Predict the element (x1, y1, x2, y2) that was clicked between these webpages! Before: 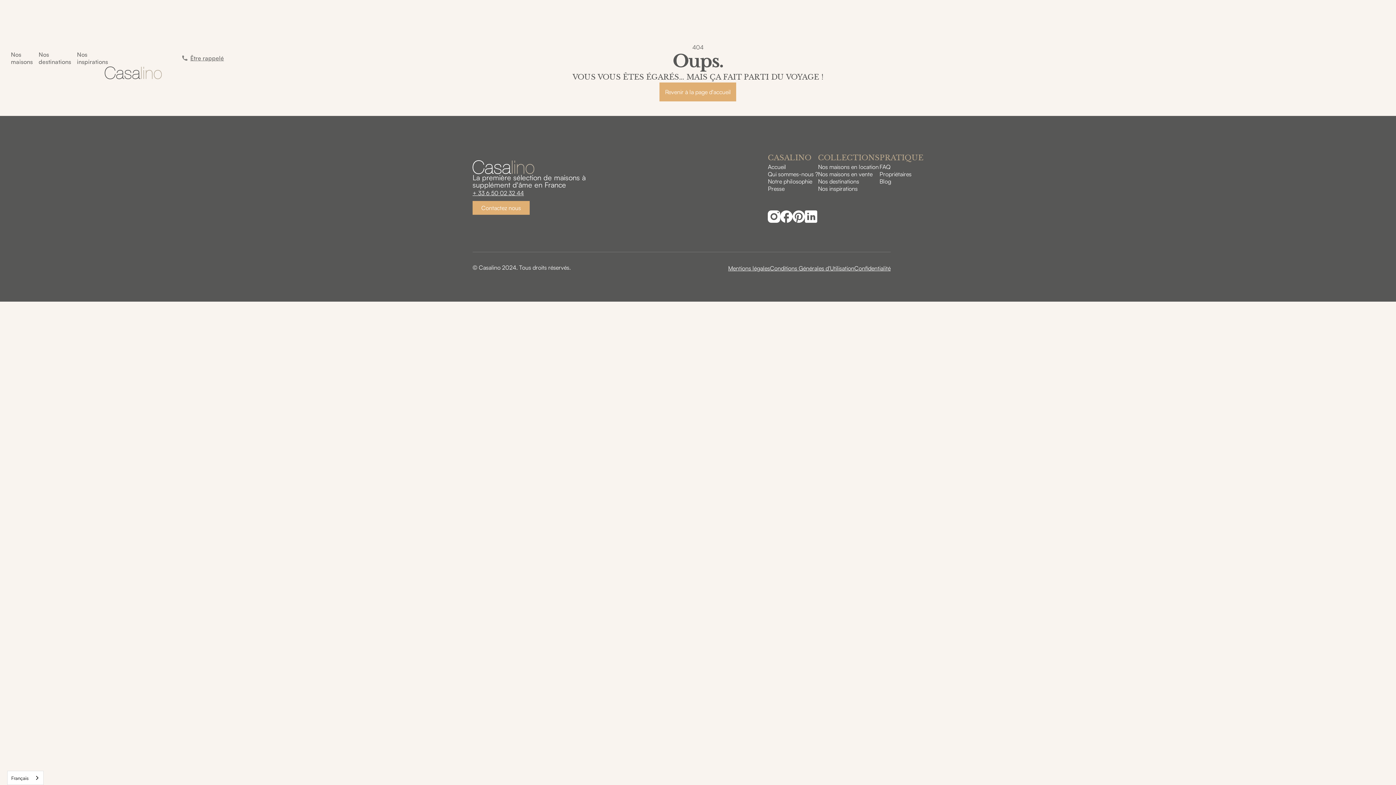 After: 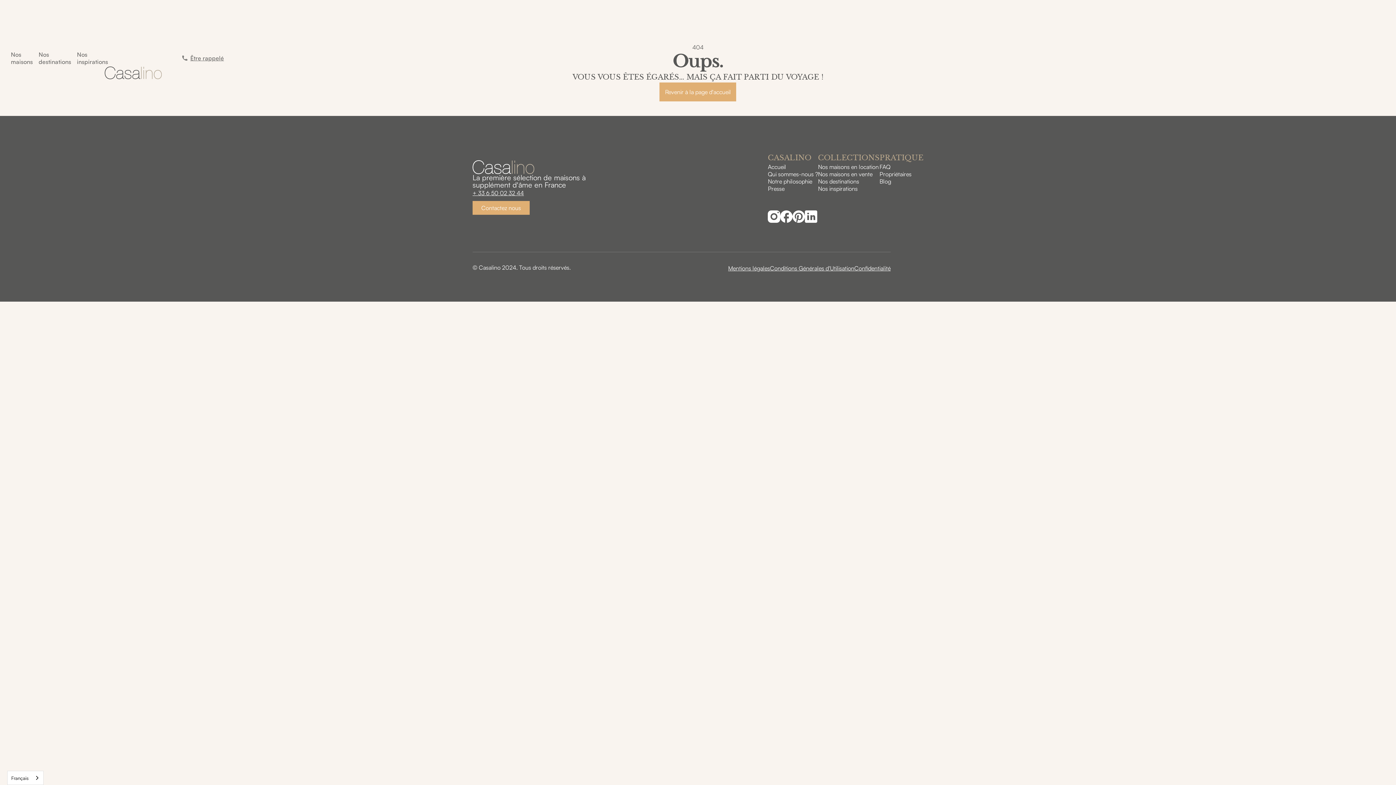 Action: bbox: (805, 210, 817, 222)